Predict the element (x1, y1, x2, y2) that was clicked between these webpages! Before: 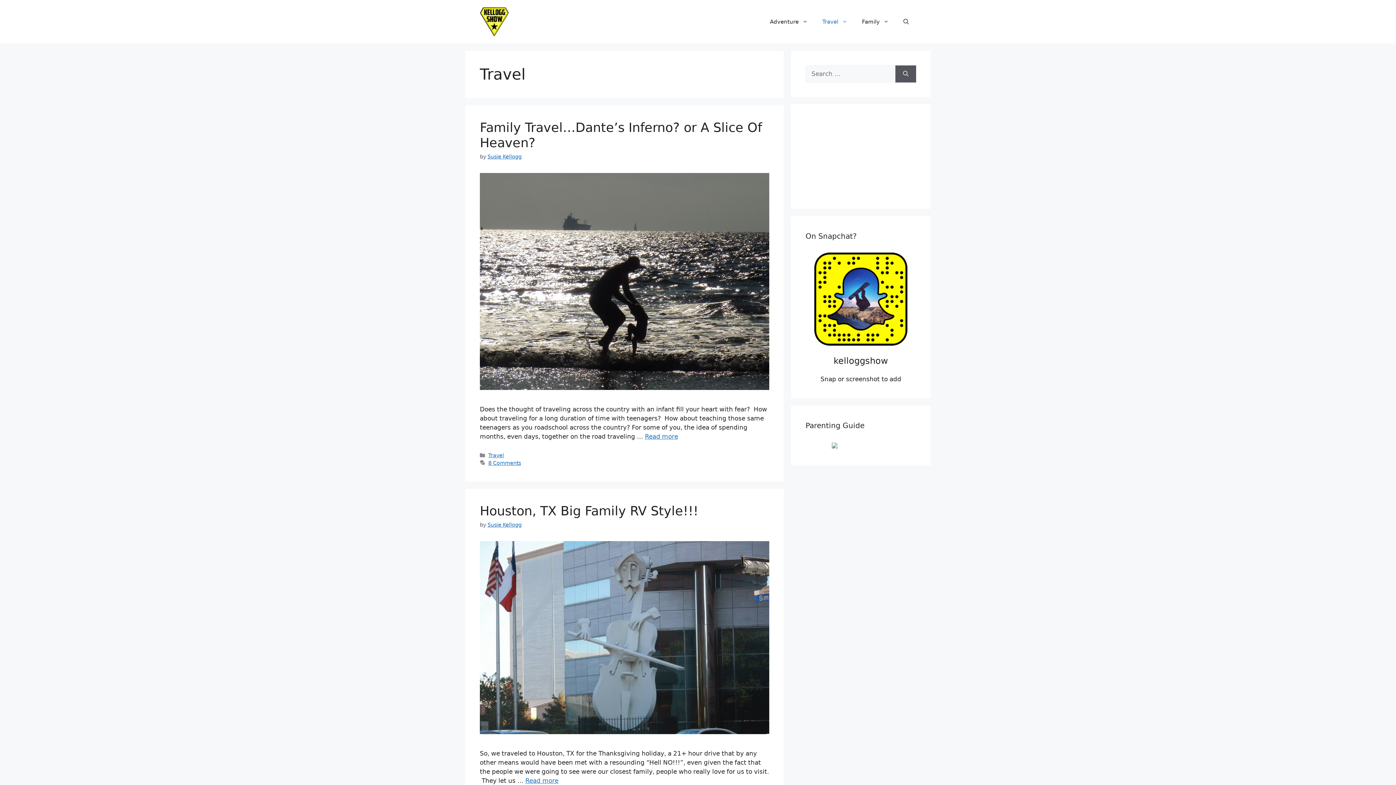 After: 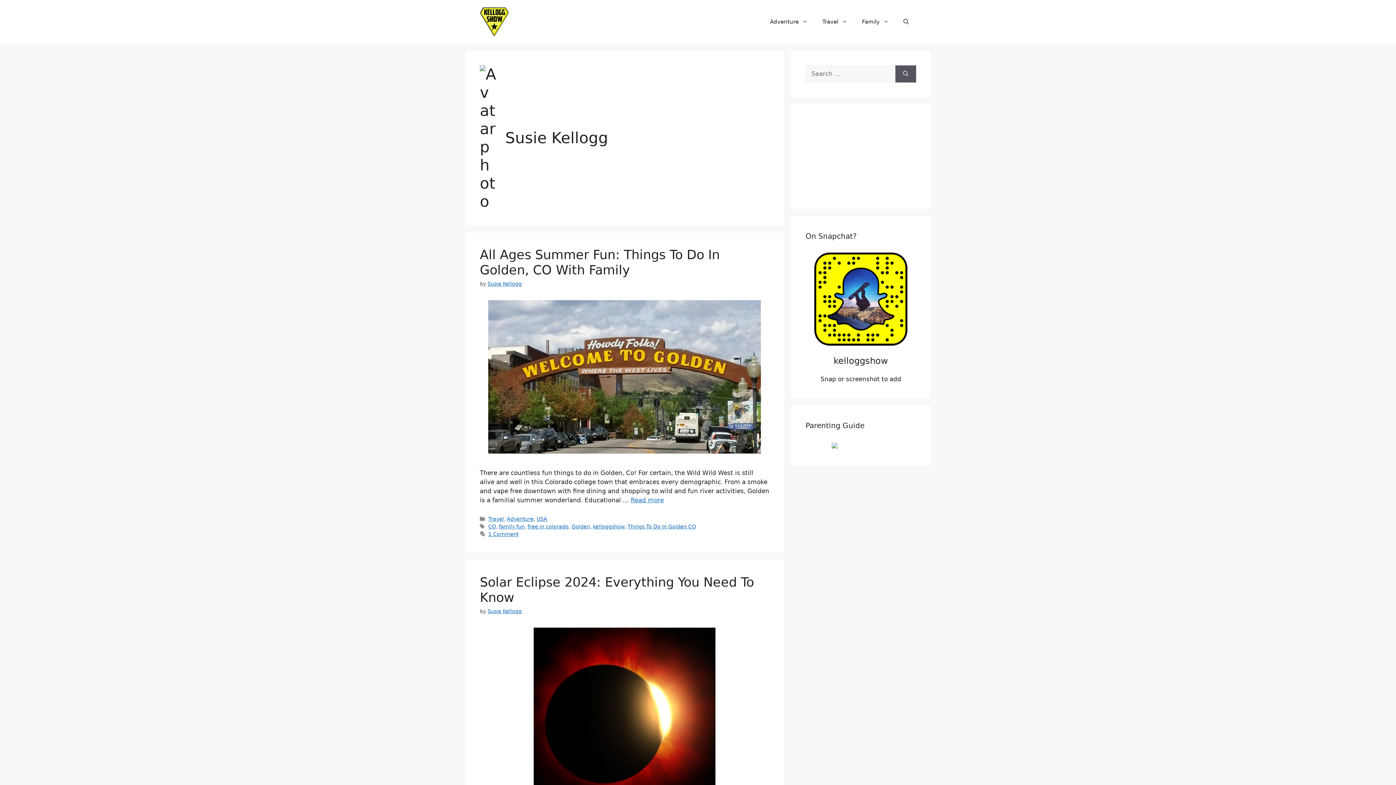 Action: label: Susie Kellogg bbox: (487, 522, 521, 528)